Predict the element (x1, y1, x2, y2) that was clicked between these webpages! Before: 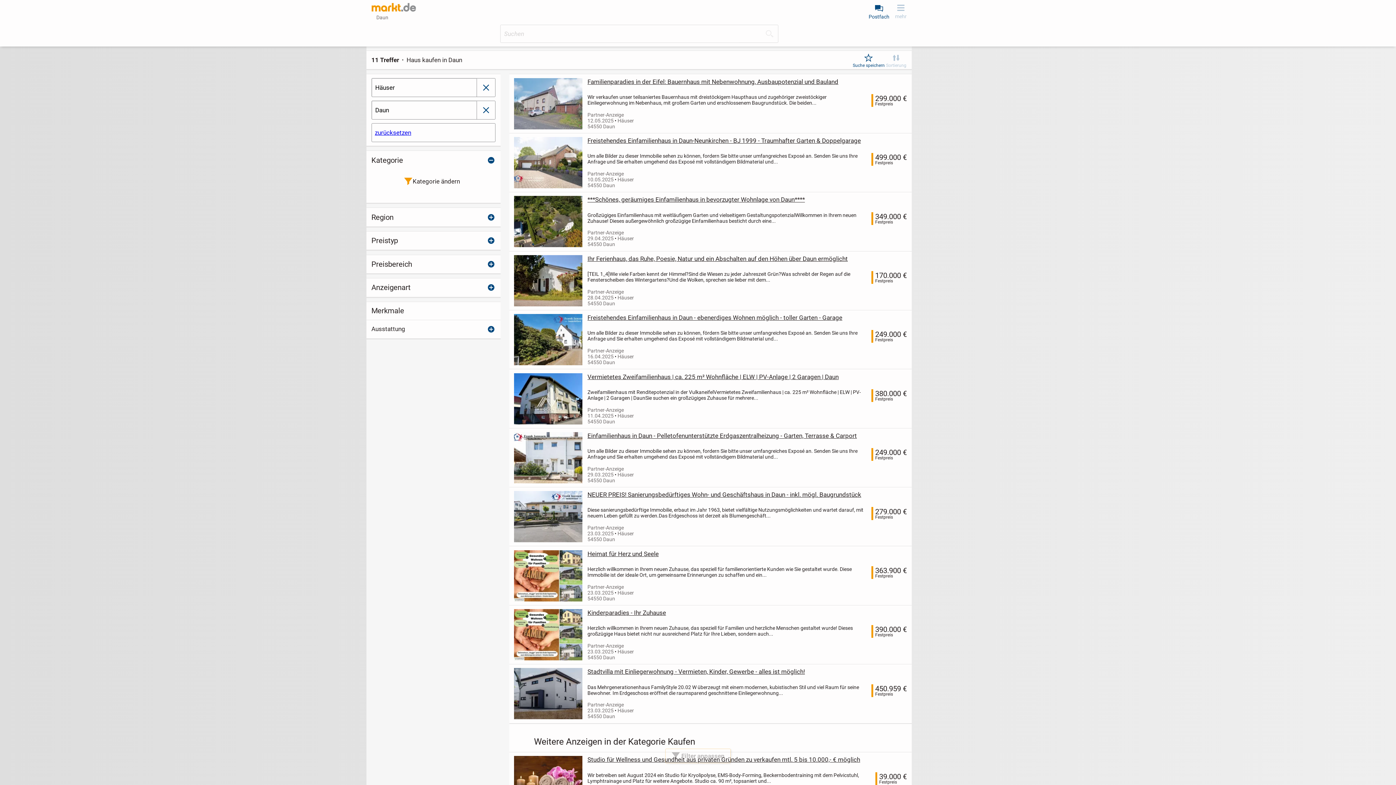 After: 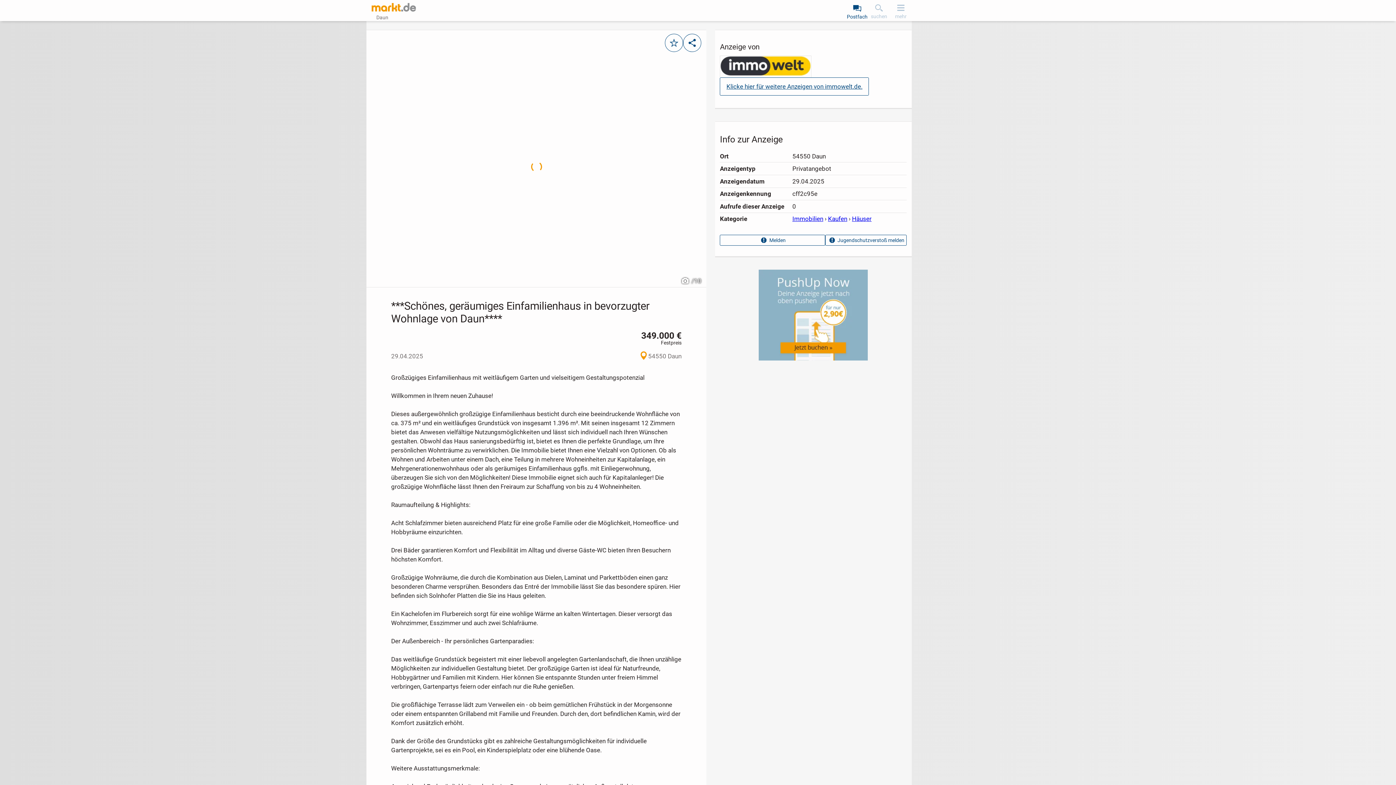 Action: label: ***Schönes, geräumiges Einfamilienhaus in bevorzugter Wohnlage von Daun**** bbox: (587, 196, 907, 203)